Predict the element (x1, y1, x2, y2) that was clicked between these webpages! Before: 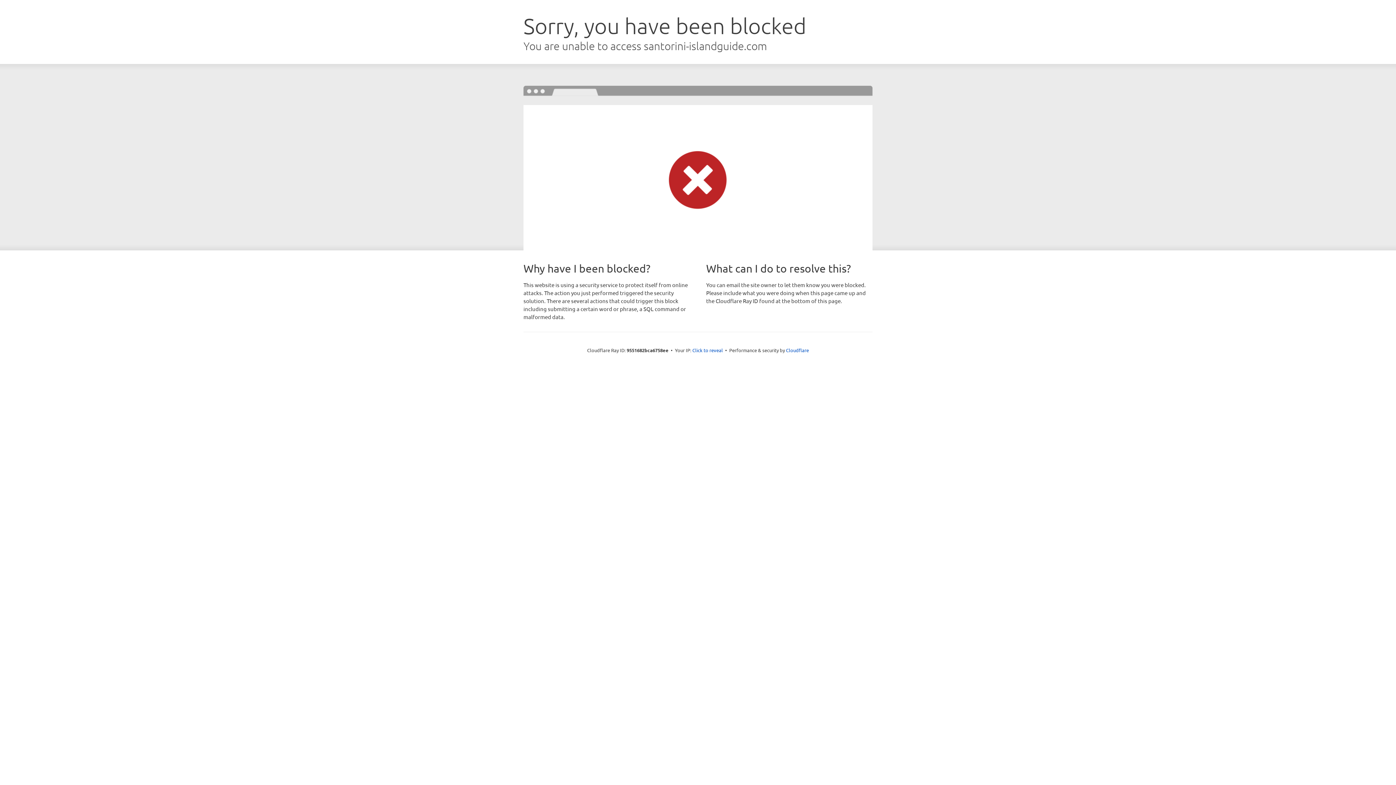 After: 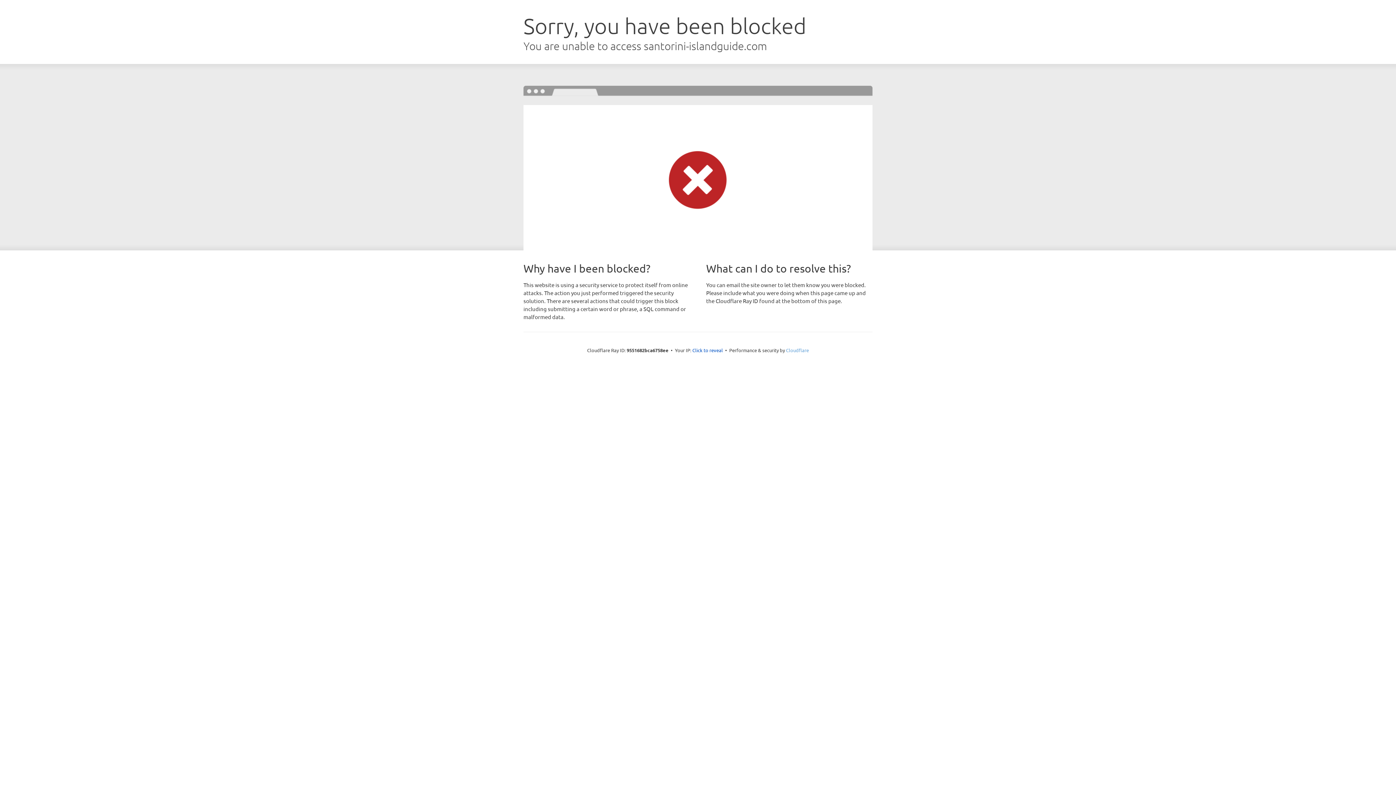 Action: bbox: (786, 347, 809, 353) label: Cloudflare